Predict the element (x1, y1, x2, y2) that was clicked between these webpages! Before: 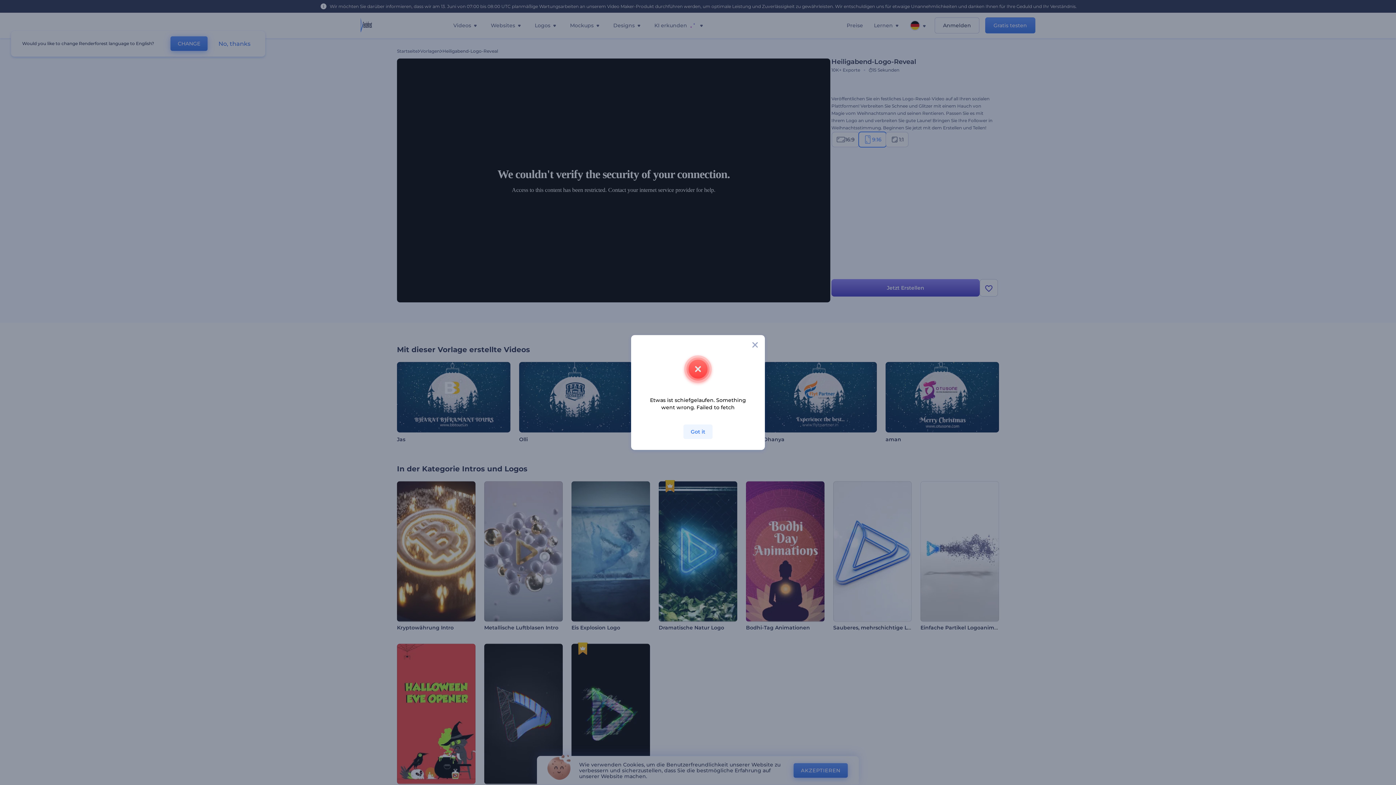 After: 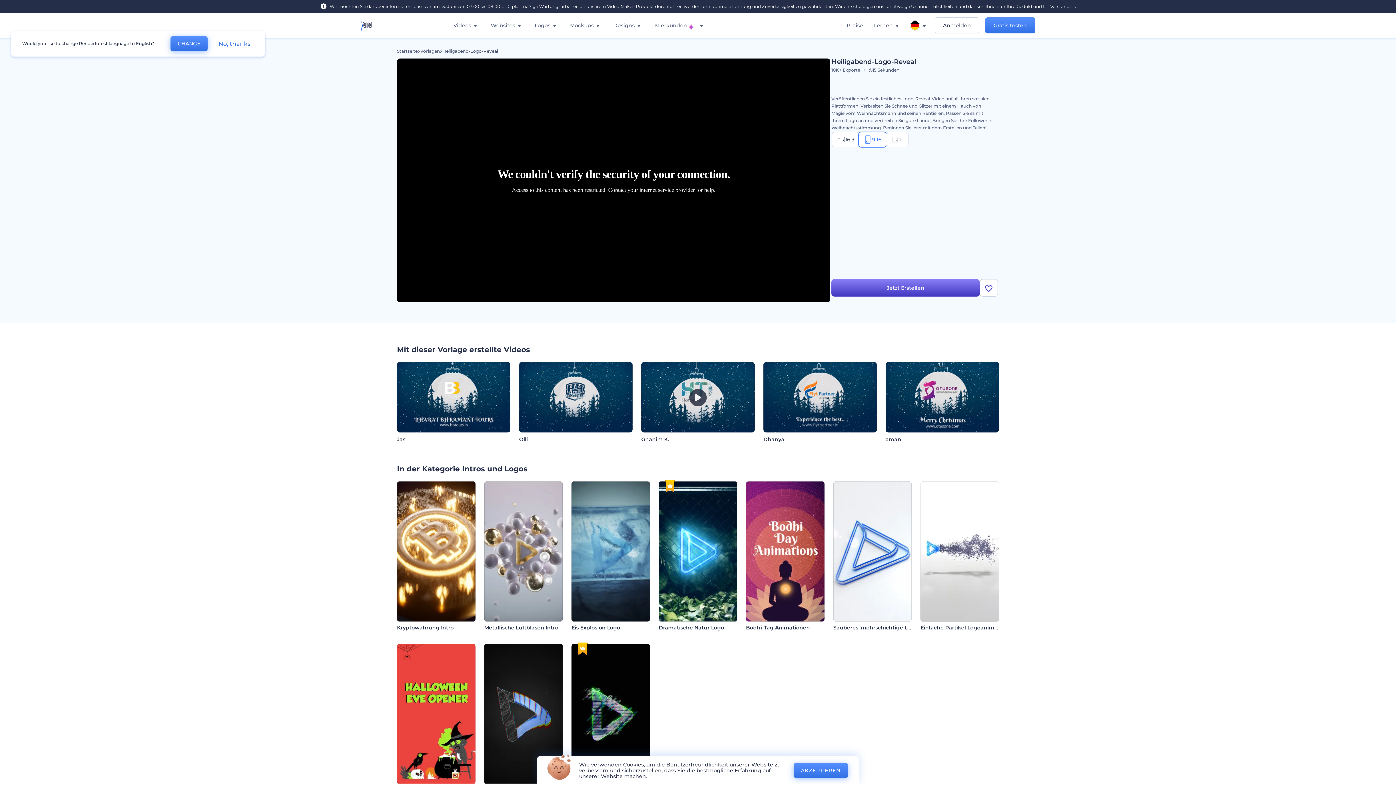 Action: label: Got it bbox: (683, 424, 712, 439)